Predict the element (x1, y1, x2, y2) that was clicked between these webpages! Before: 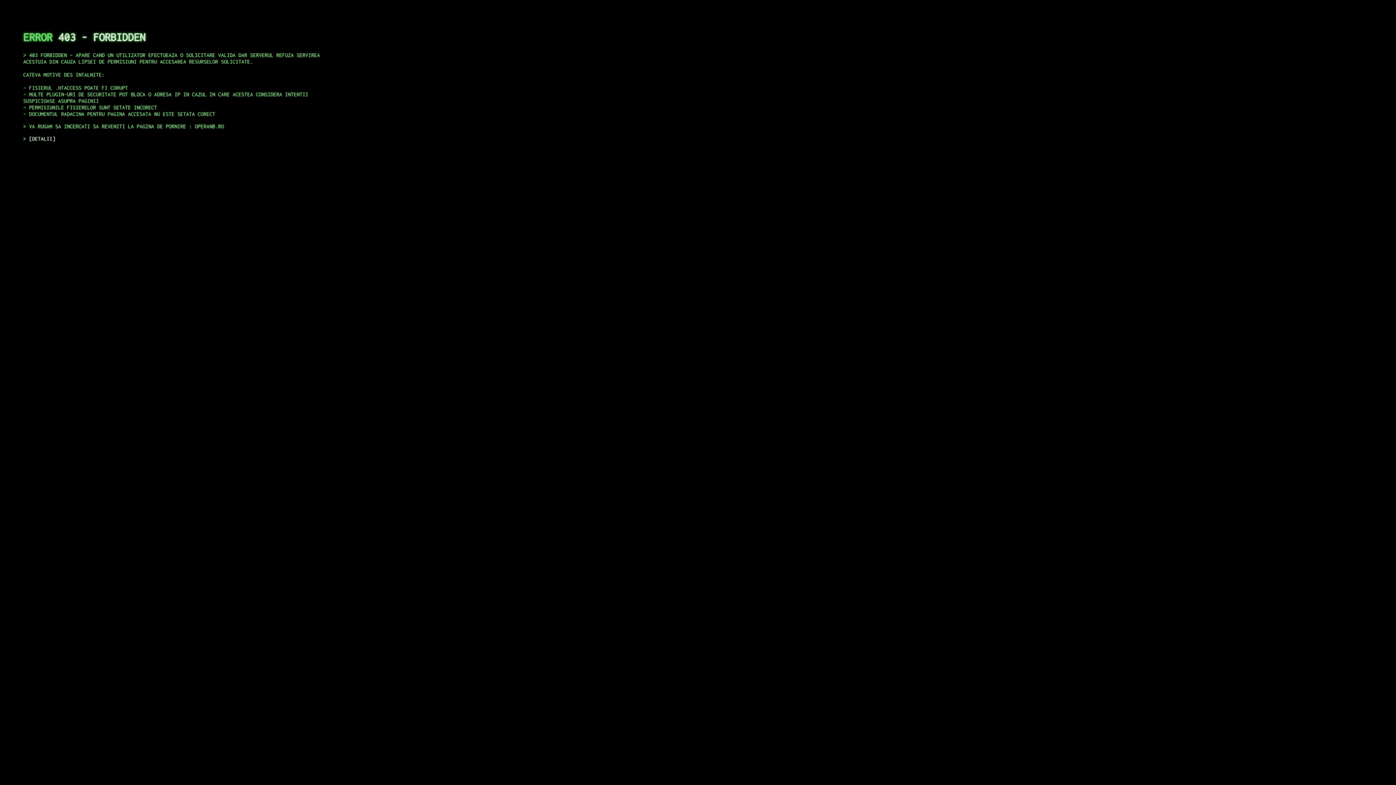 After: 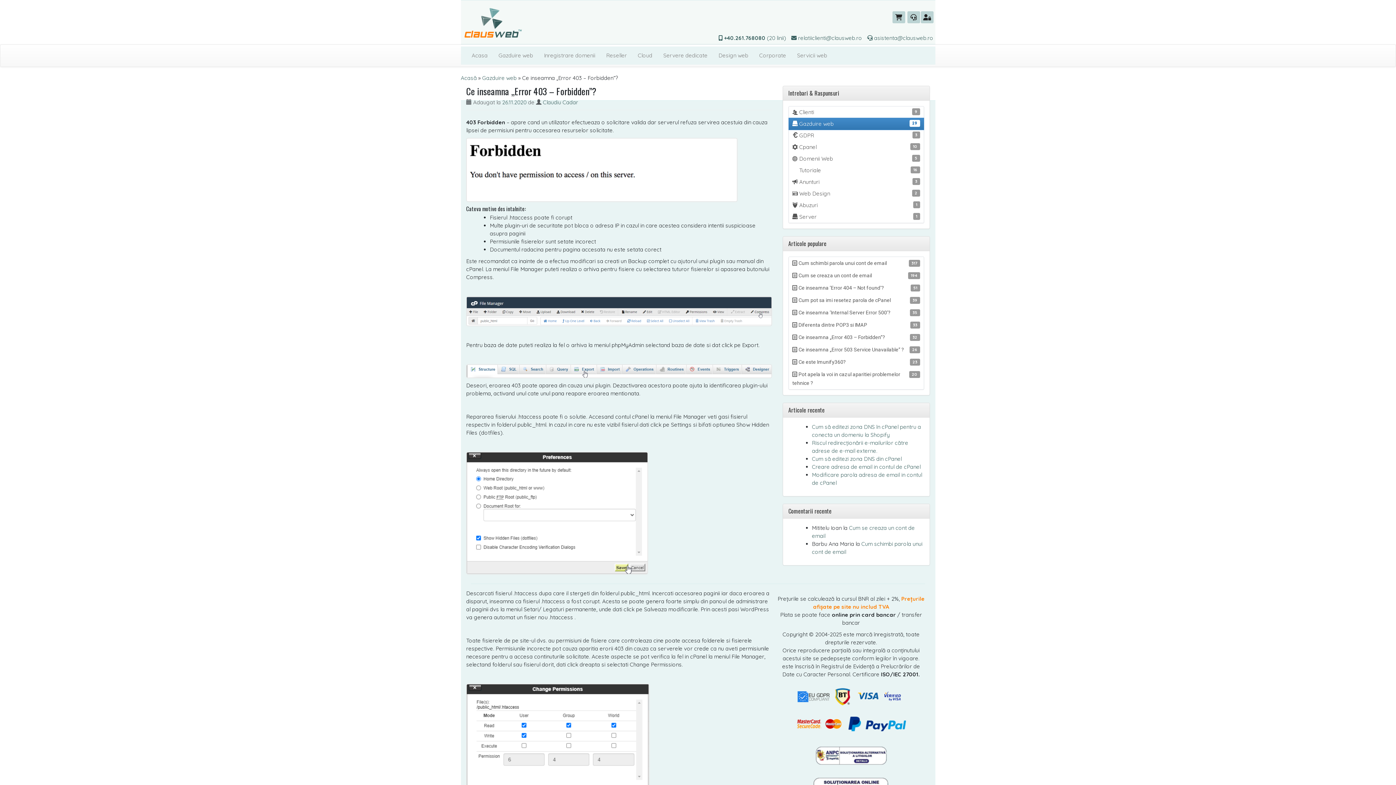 Action: label: DETALII bbox: (29, 135, 55, 141)